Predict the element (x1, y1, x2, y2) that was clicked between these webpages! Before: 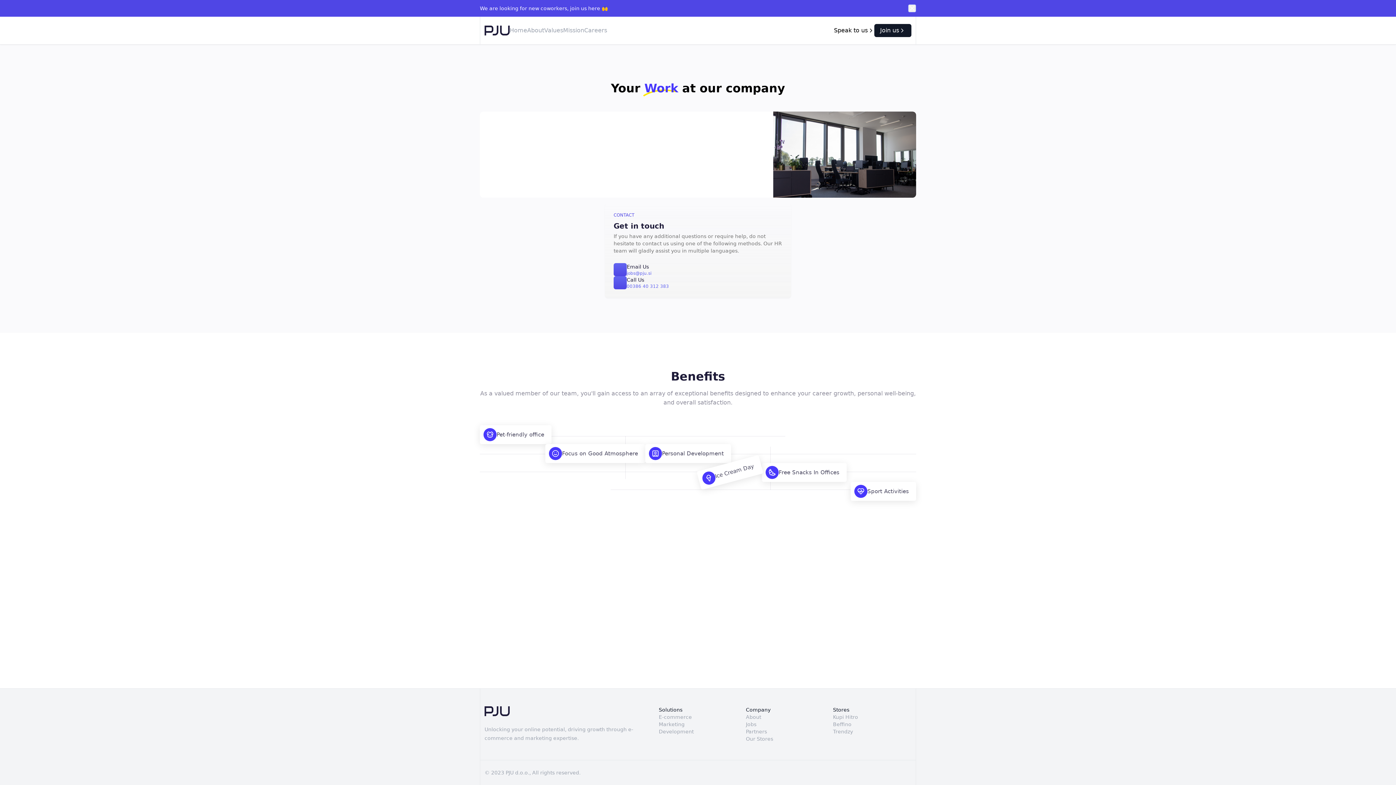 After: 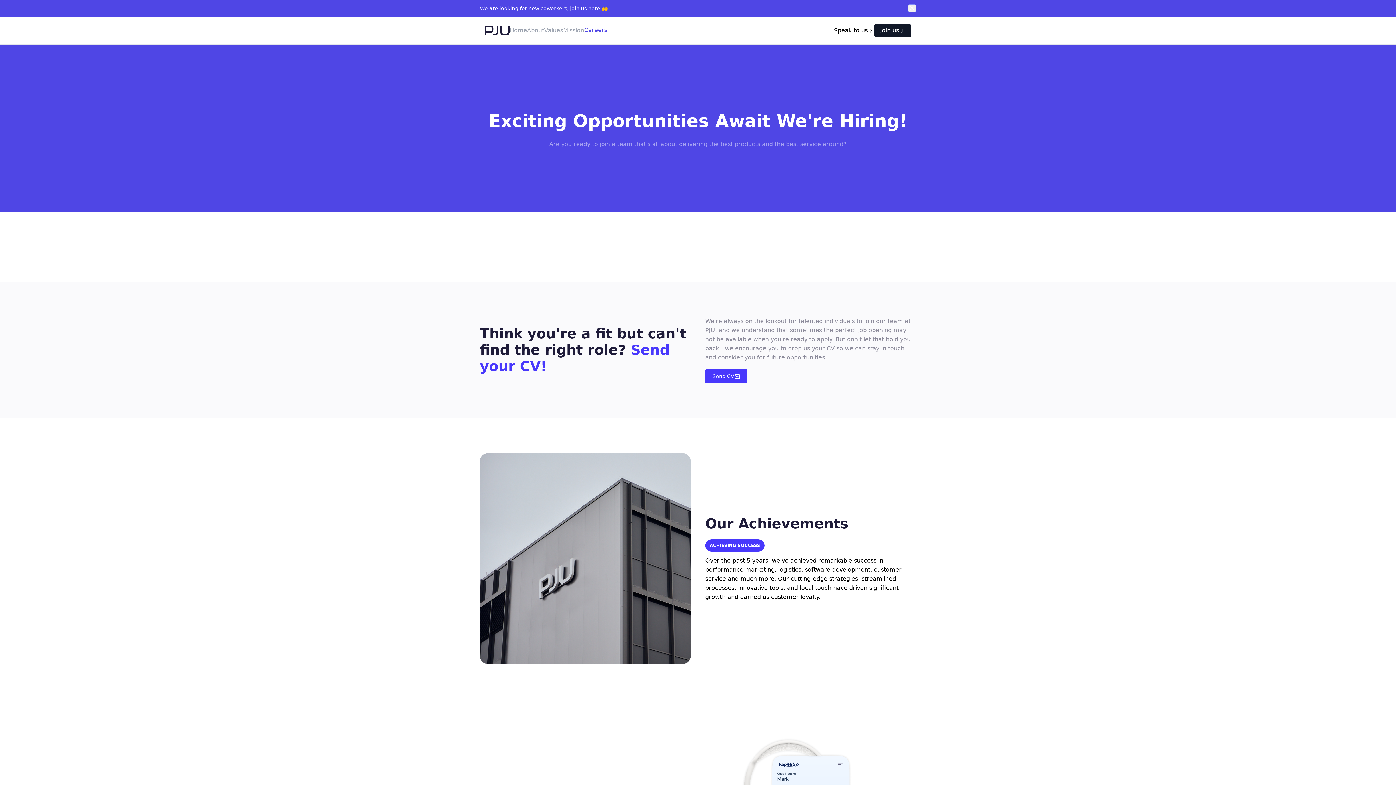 Action: bbox: (584, 26, 607, 34) label: Careers